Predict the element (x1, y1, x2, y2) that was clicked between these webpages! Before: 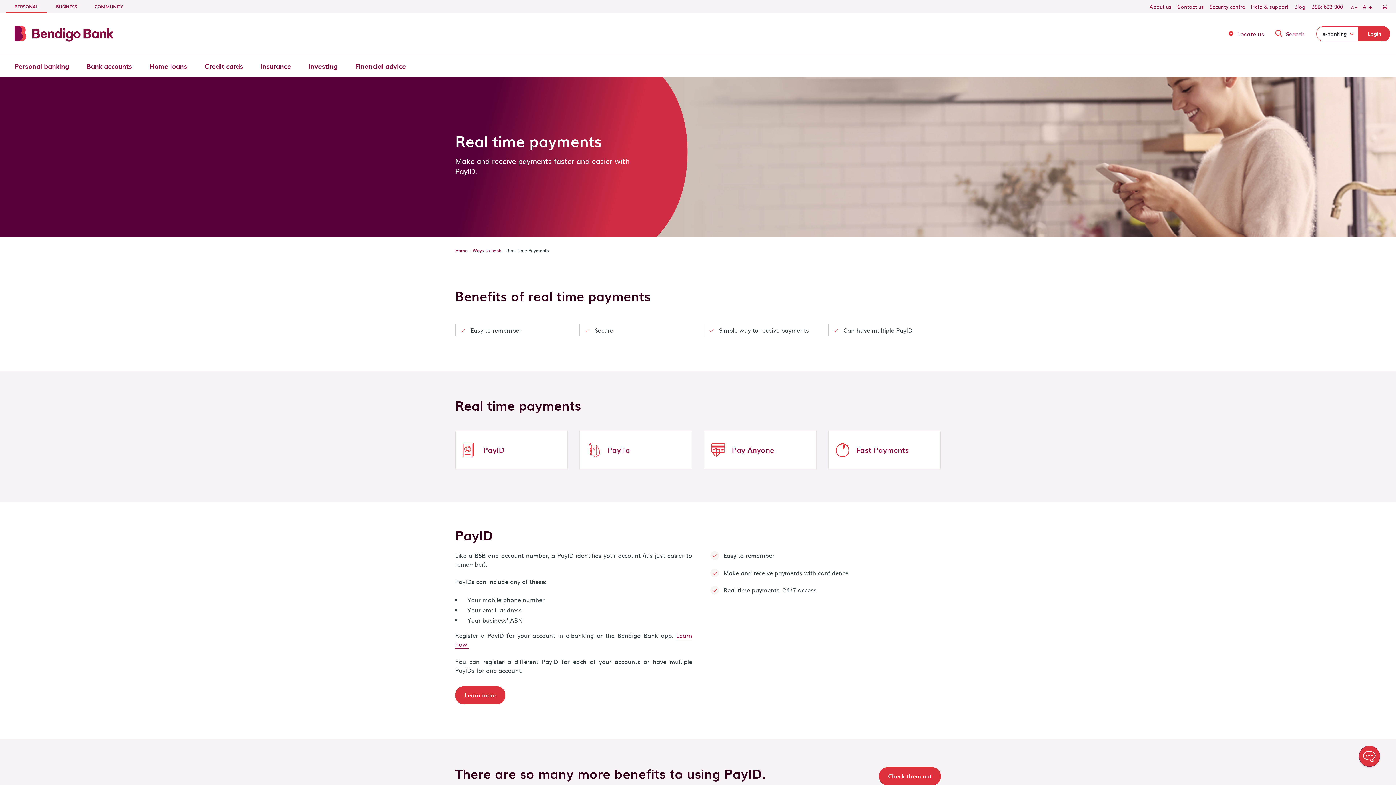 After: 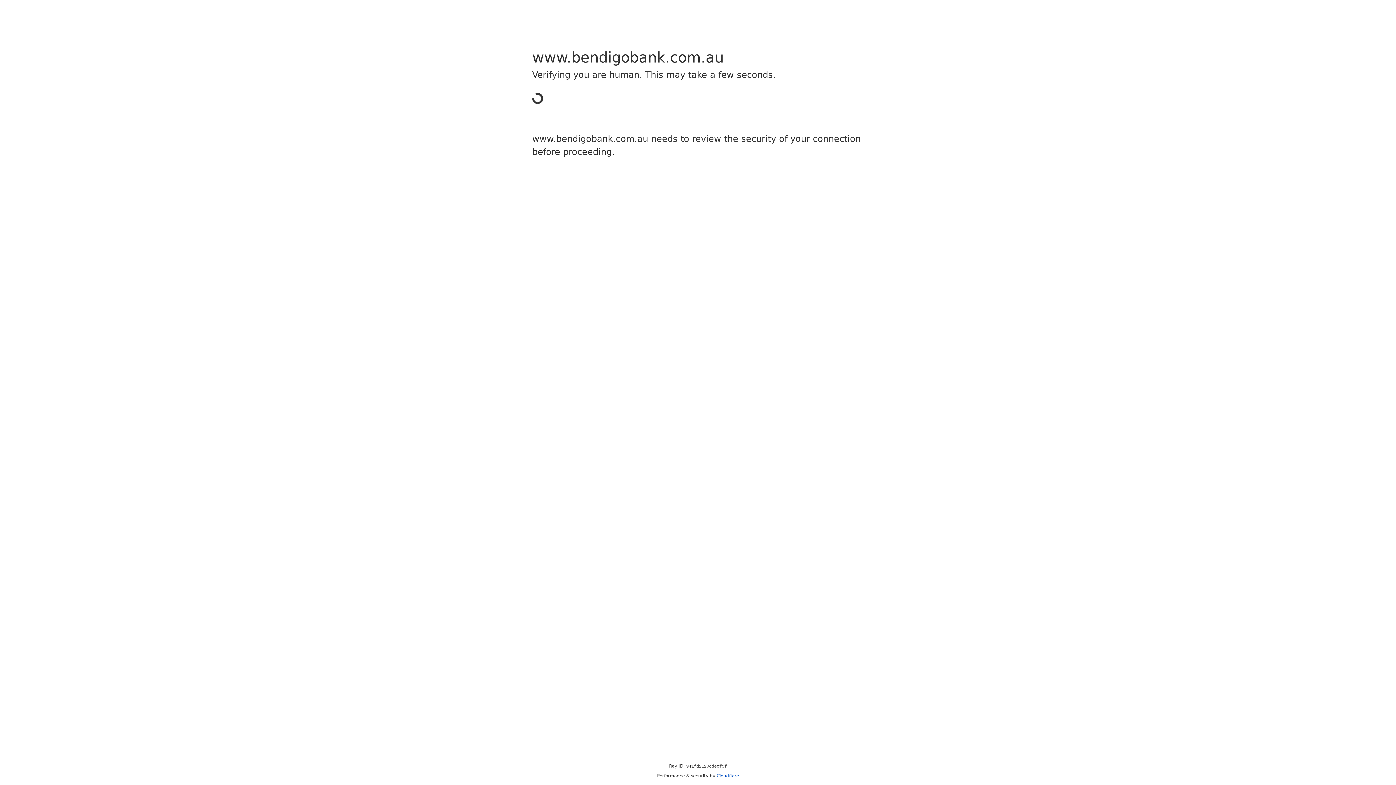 Action: bbox: (5, 13, 126, 54)